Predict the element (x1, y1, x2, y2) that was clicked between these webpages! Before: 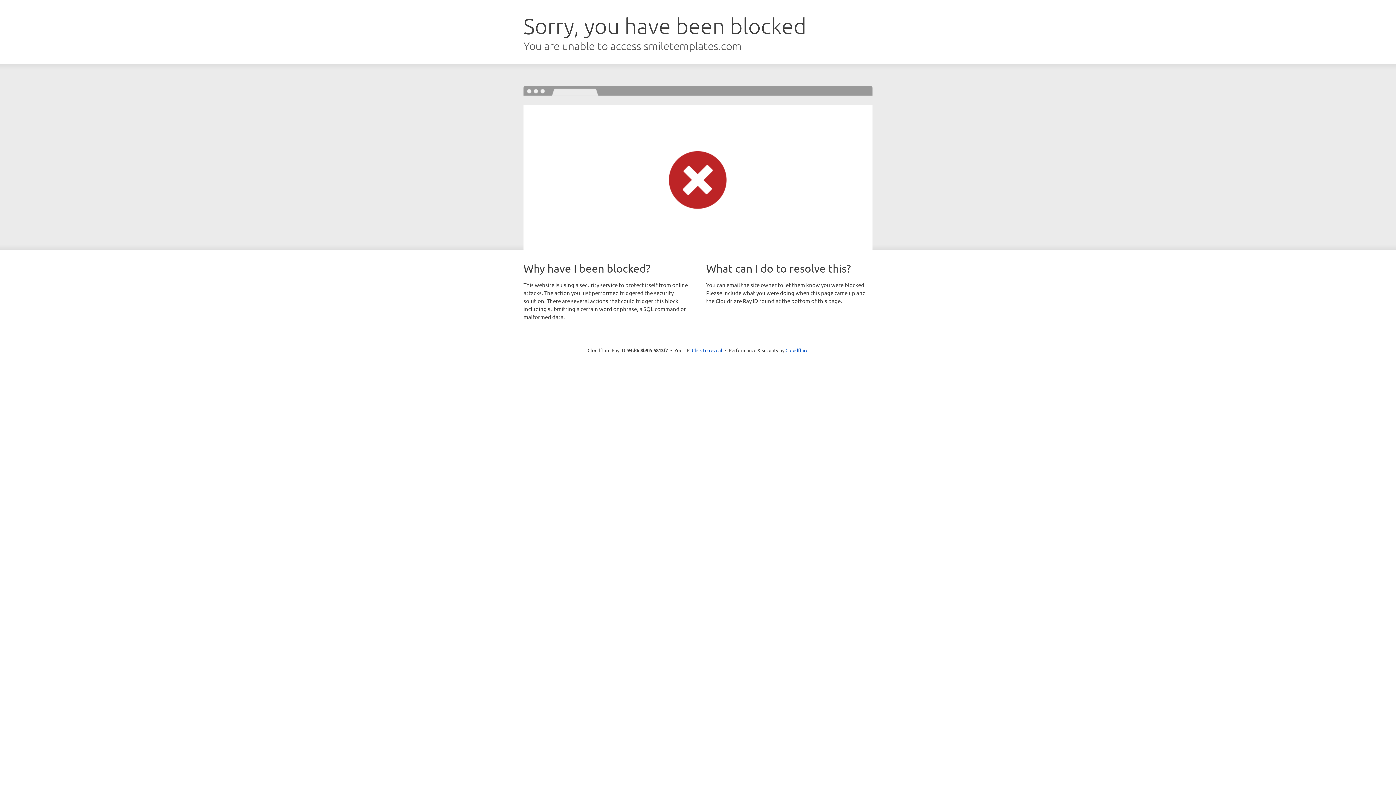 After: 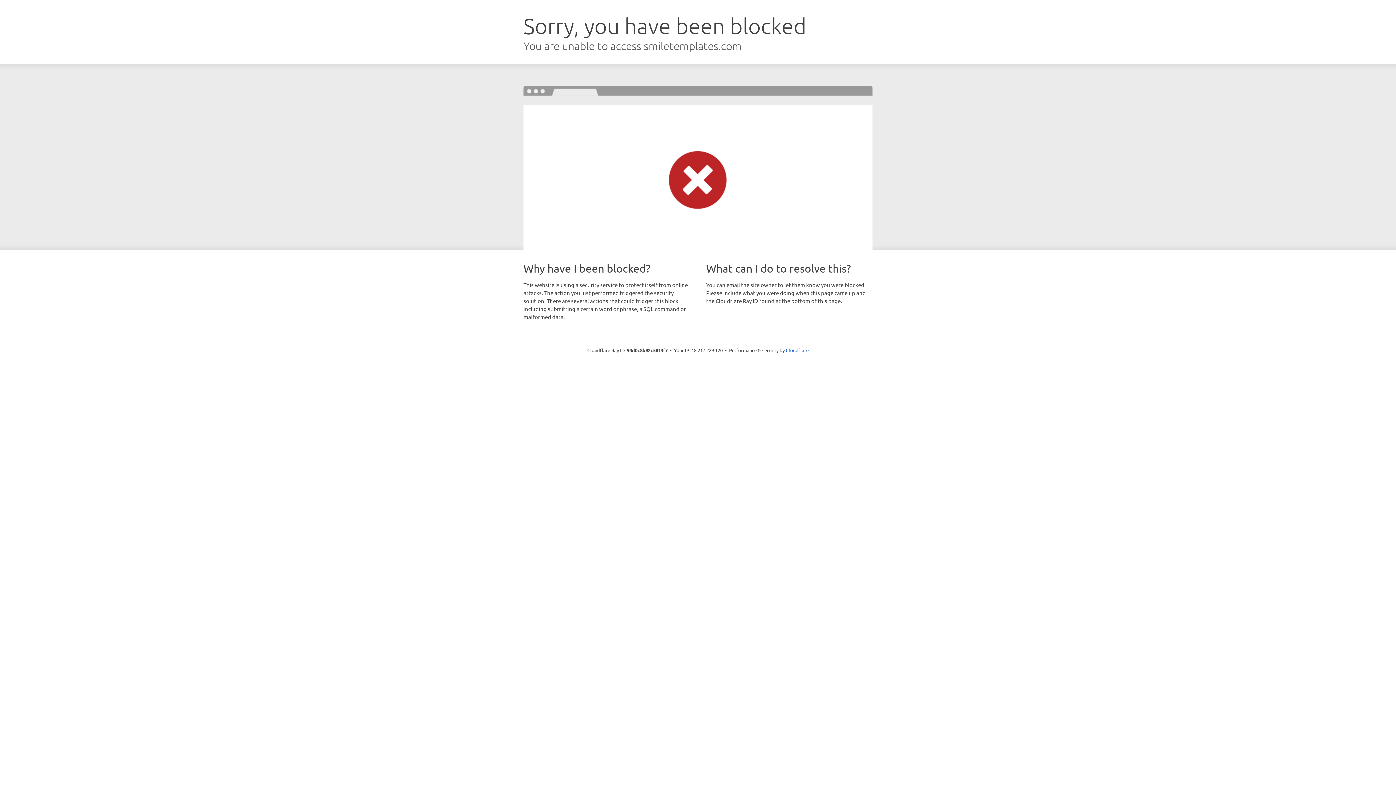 Action: bbox: (692, 346, 722, 353) label: Click to reveal